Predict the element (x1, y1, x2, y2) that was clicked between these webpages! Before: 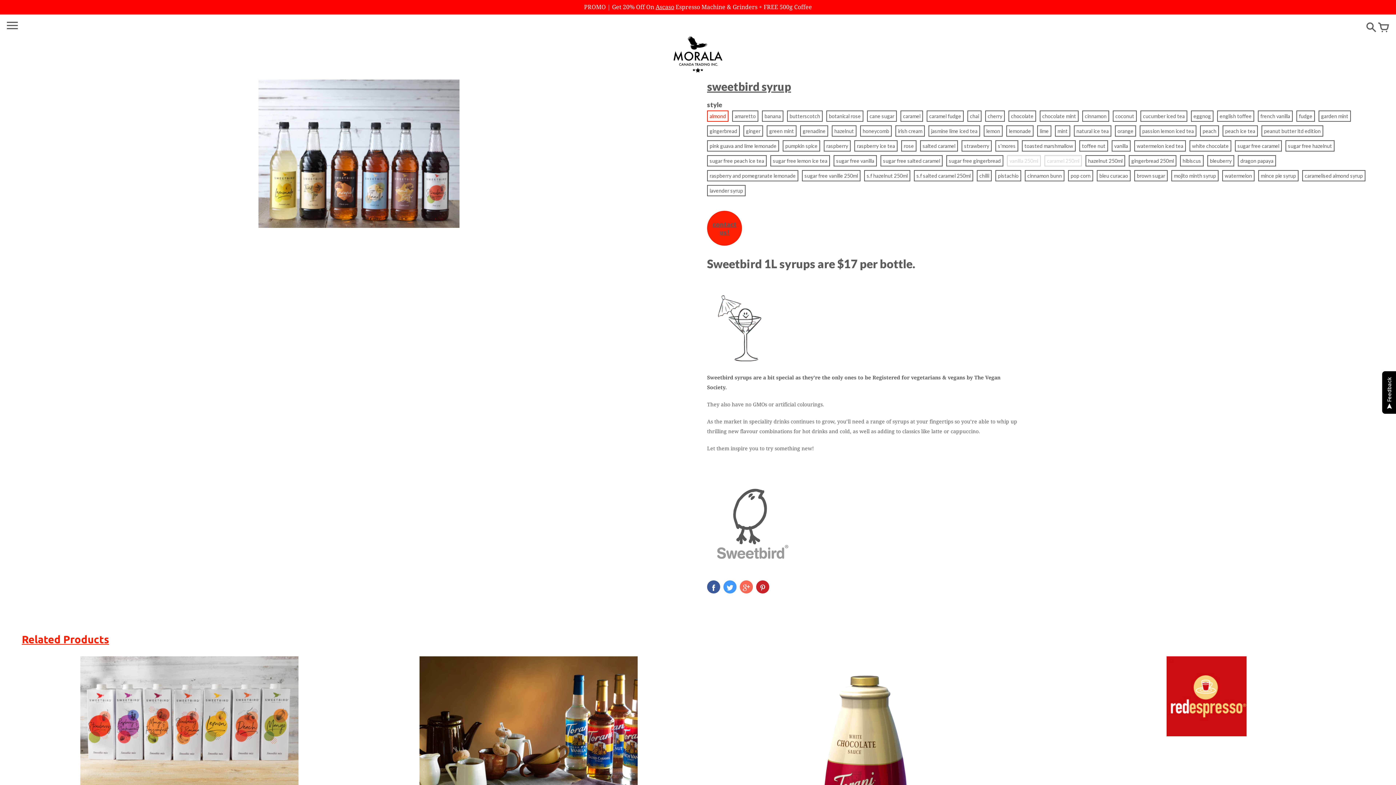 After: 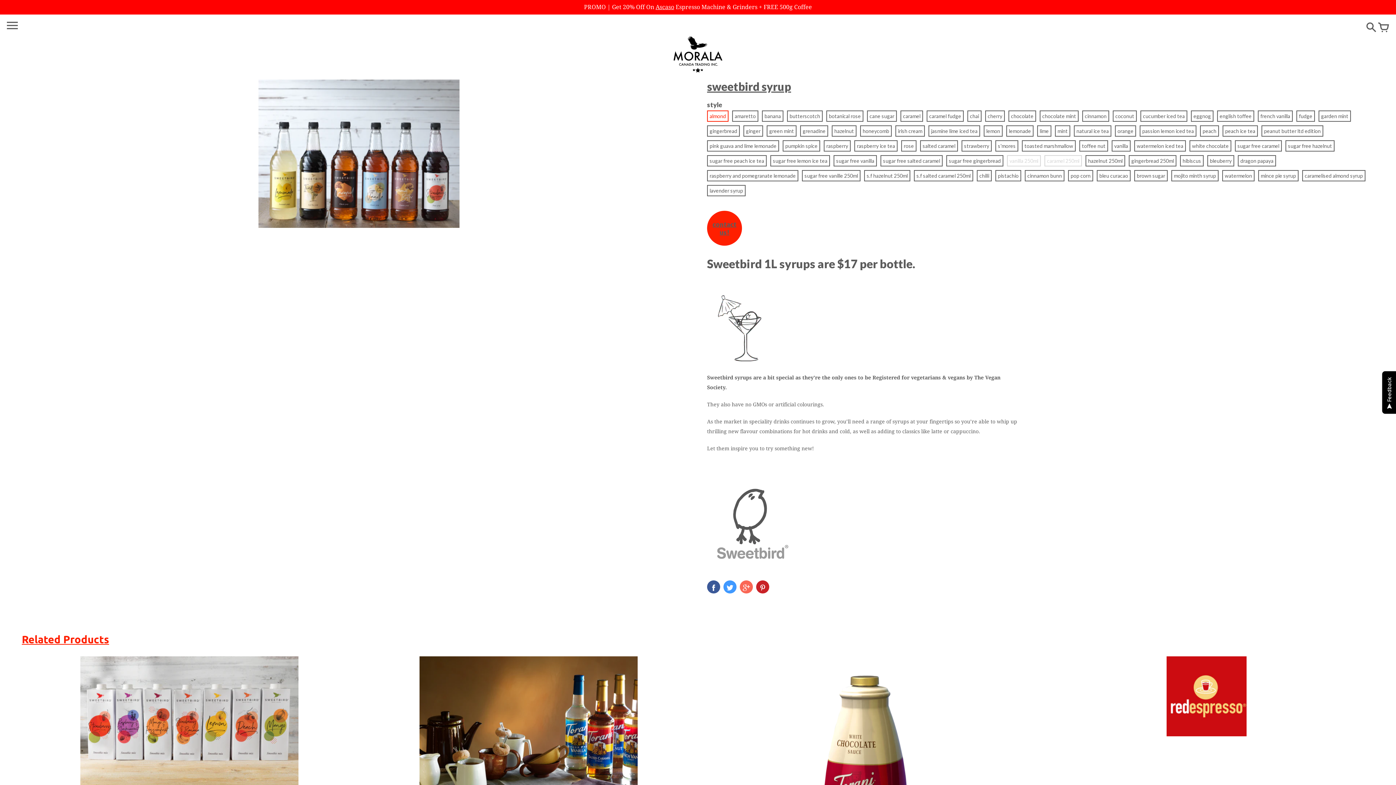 Action: bbox: (756, 580, 769, 593)